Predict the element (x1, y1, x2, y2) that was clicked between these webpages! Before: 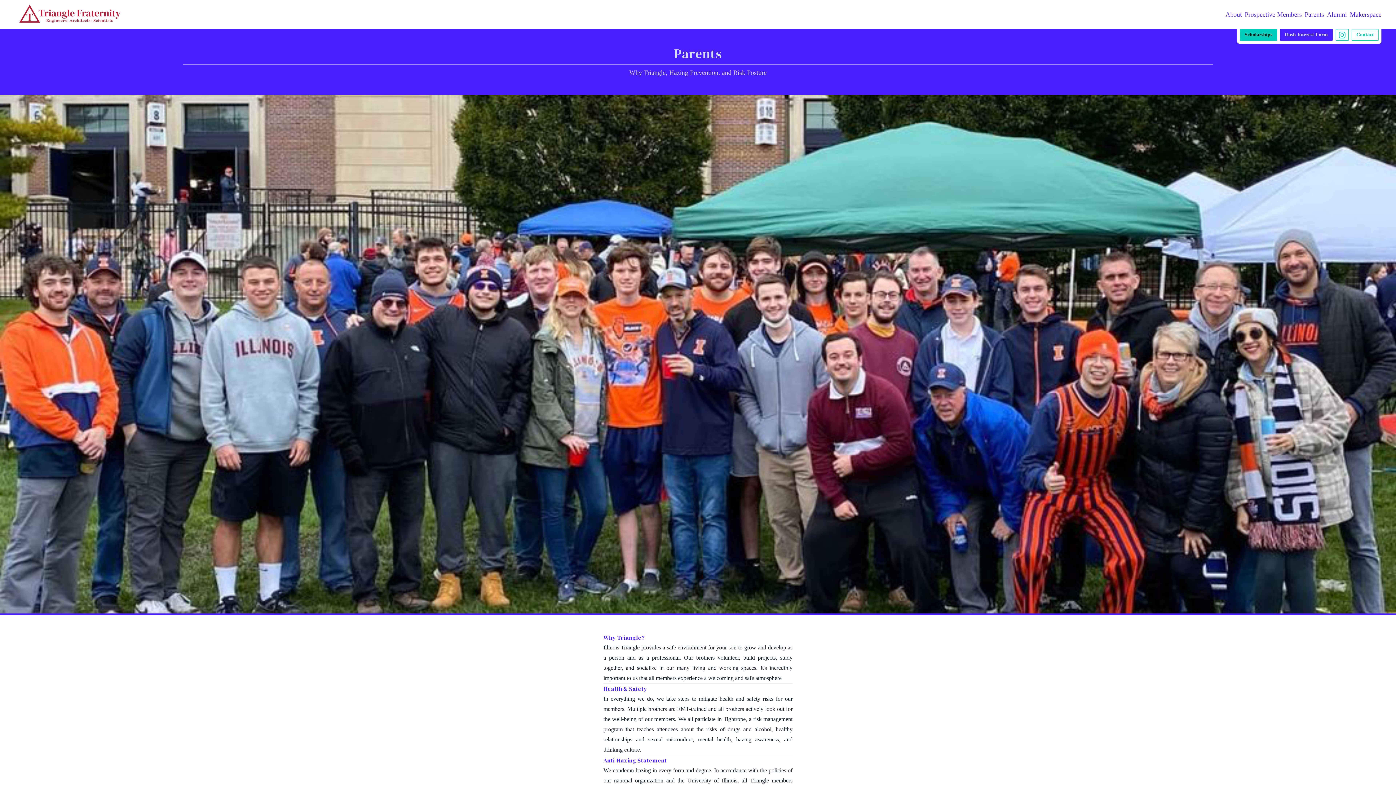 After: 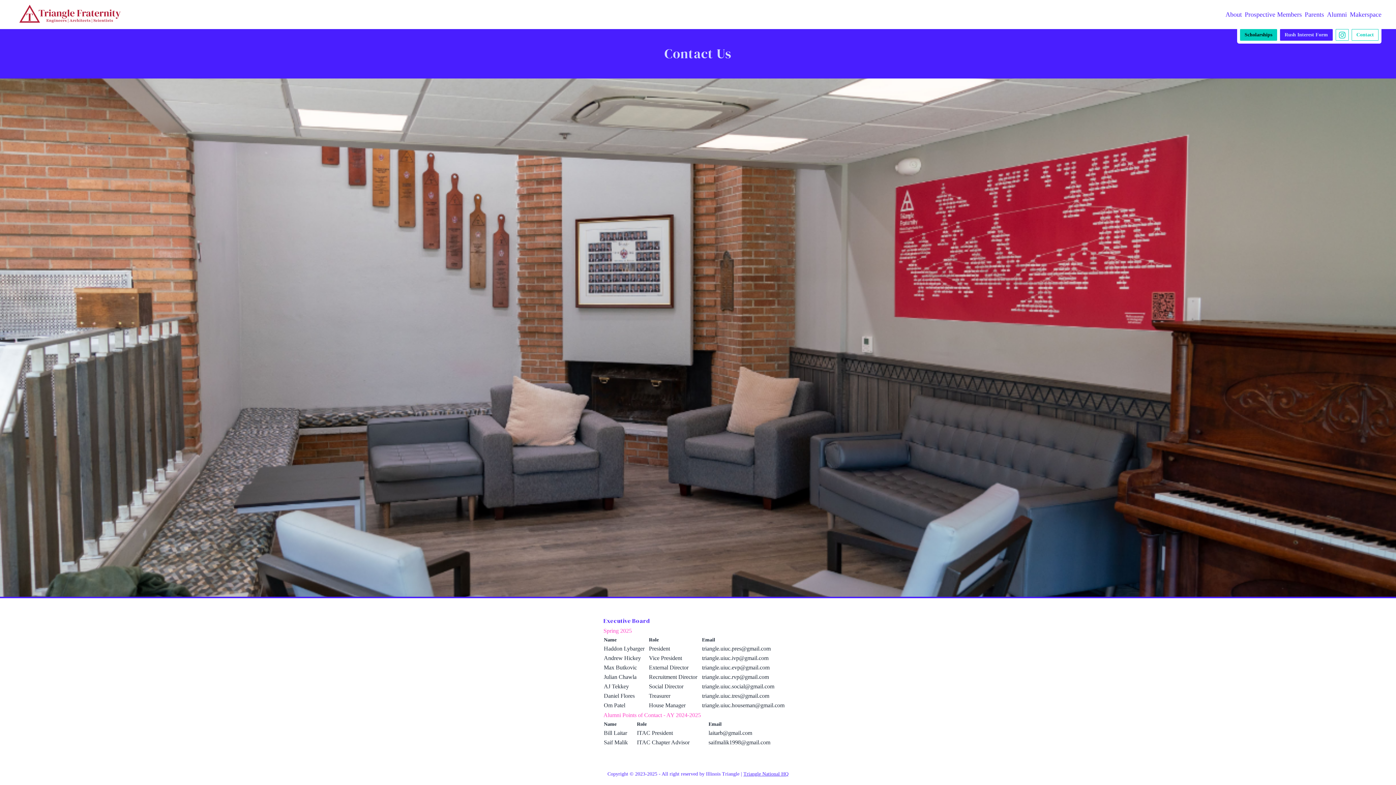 Action: bbox: (1352, 29, 1378, 40) label: Contact